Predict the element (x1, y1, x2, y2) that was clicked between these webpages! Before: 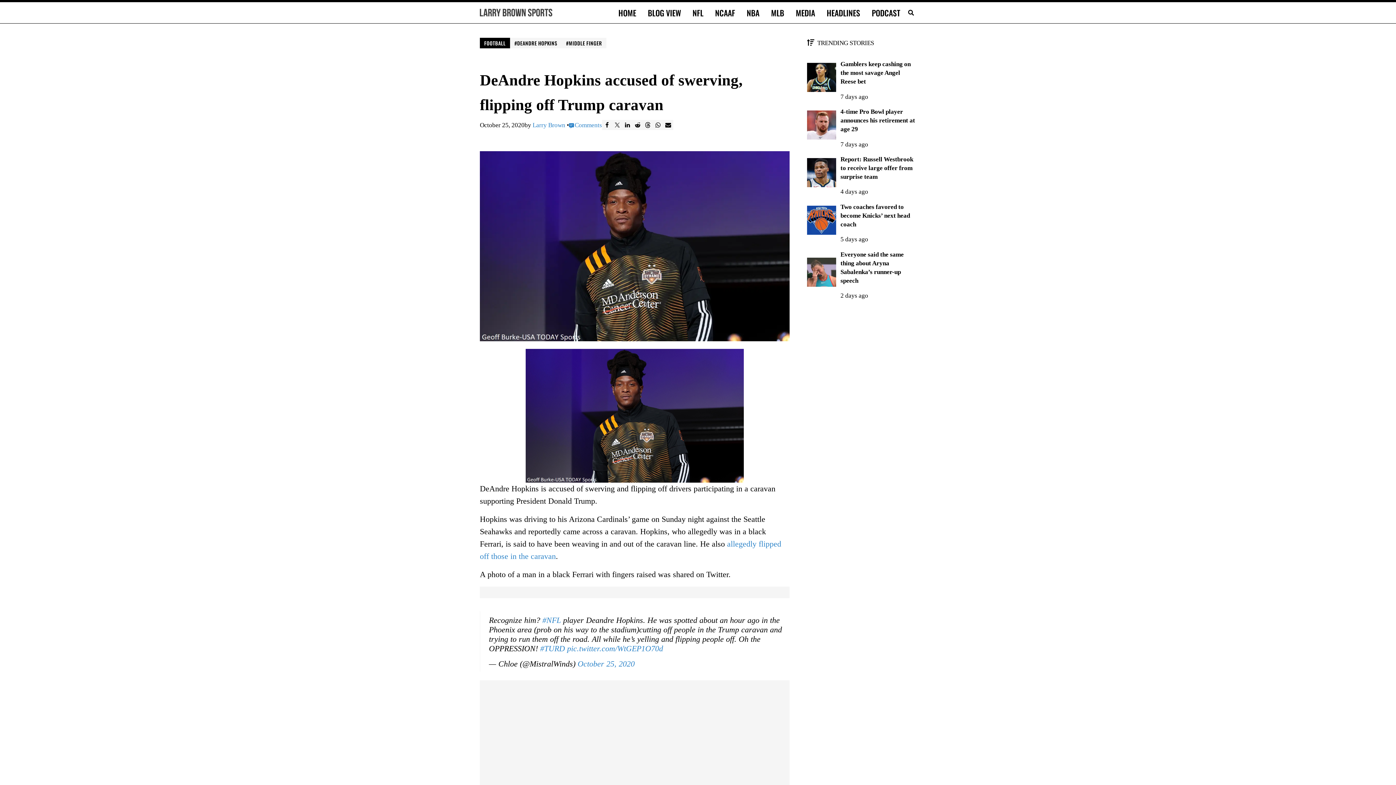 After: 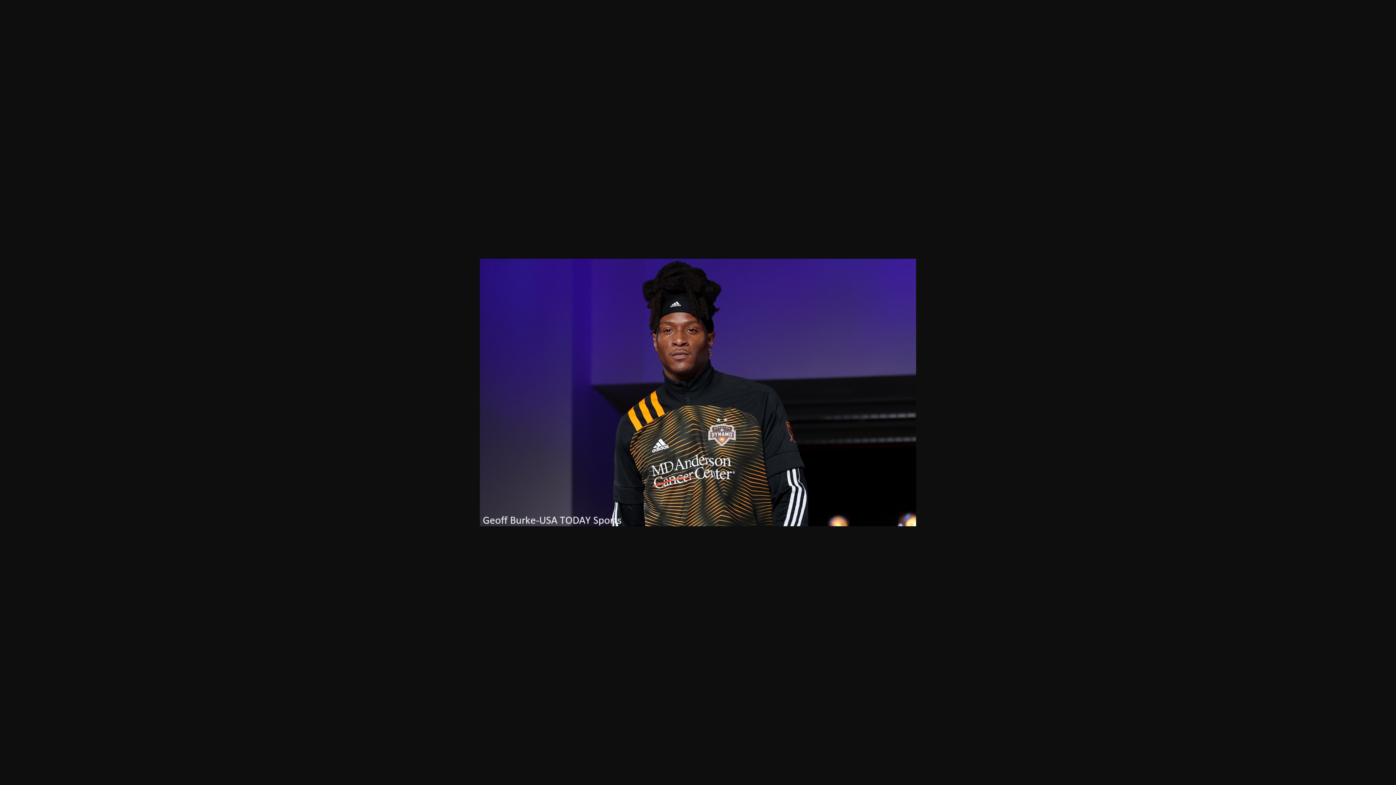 Action: bbox: (525, 350, 744, 359)